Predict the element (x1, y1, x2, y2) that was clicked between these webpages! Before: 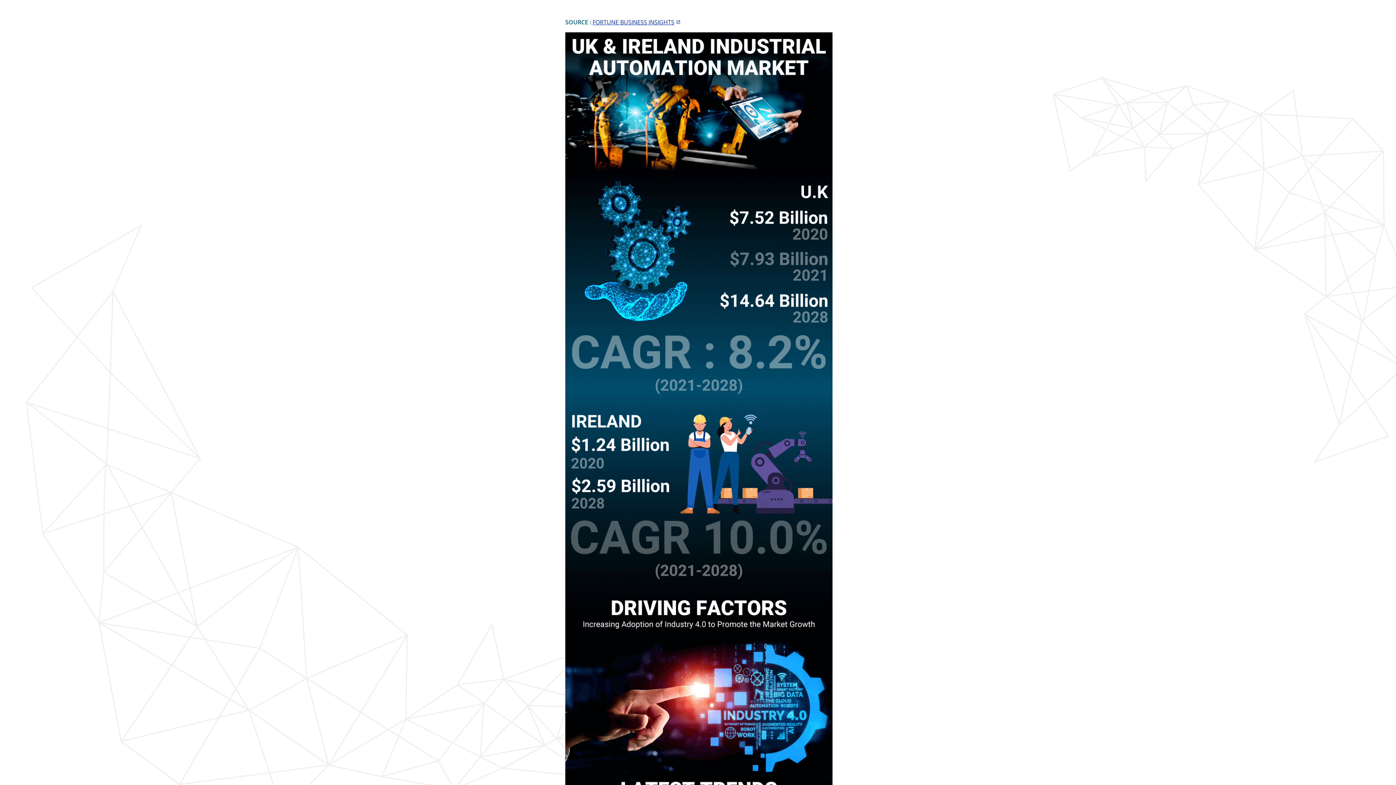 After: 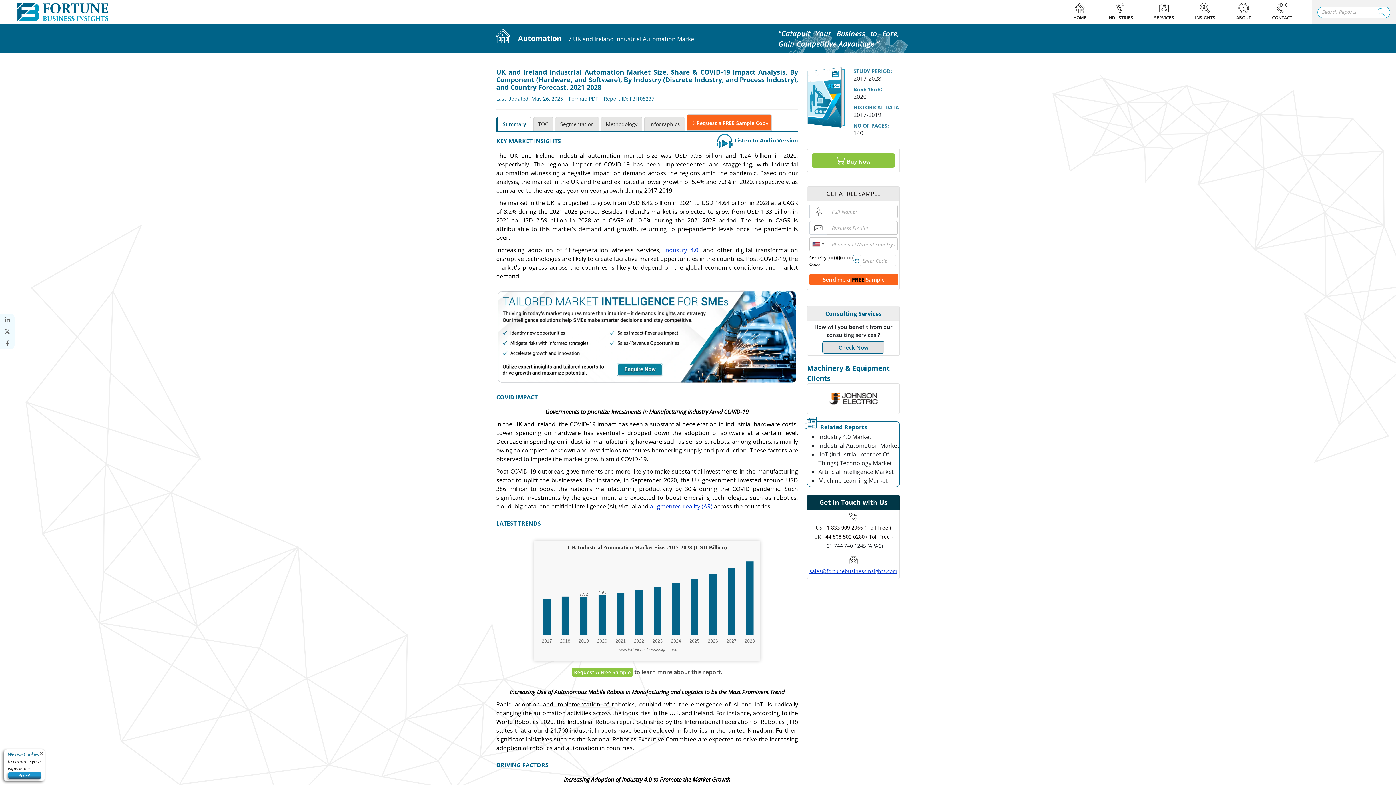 Action: label: FORTUNE BUSINESS INSIGHTS bbox: (592, 18, 682, 26)